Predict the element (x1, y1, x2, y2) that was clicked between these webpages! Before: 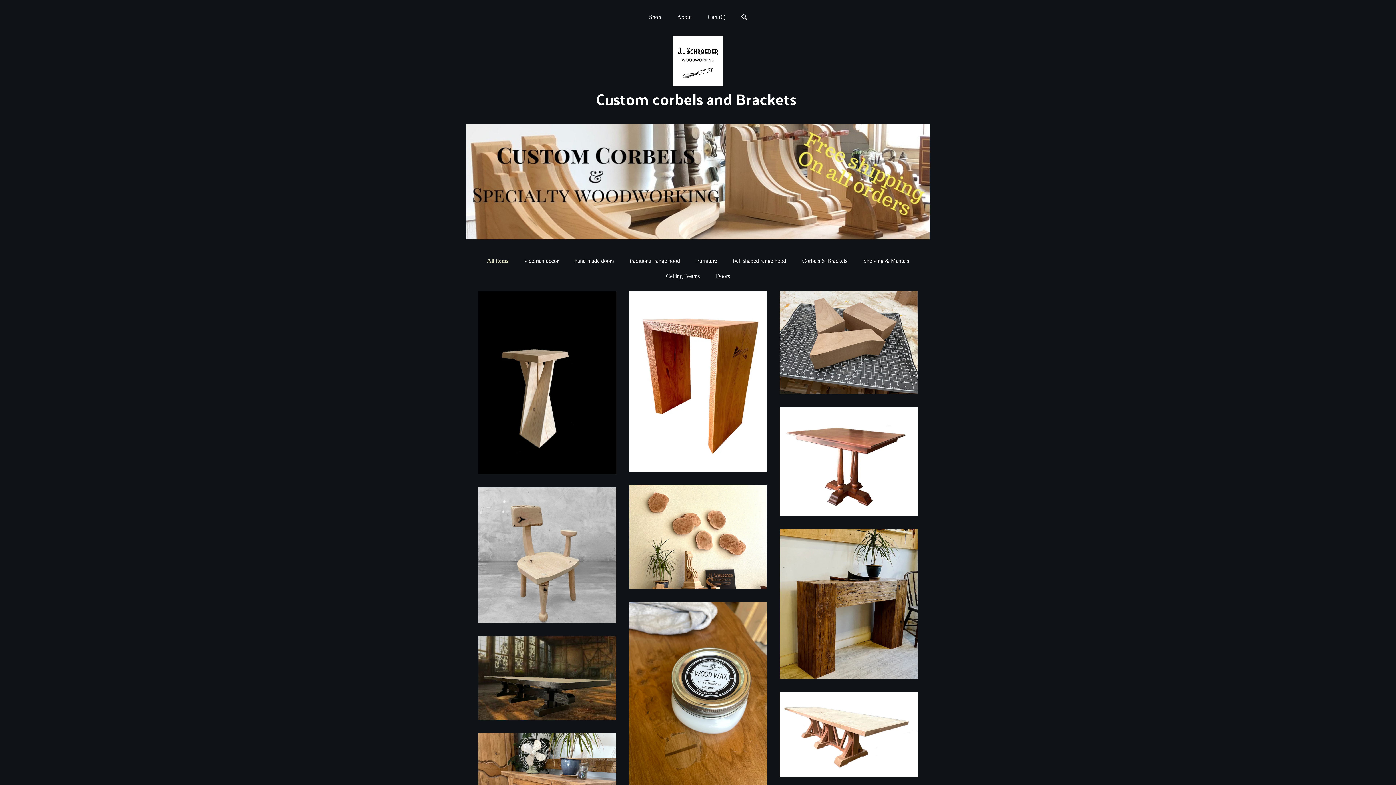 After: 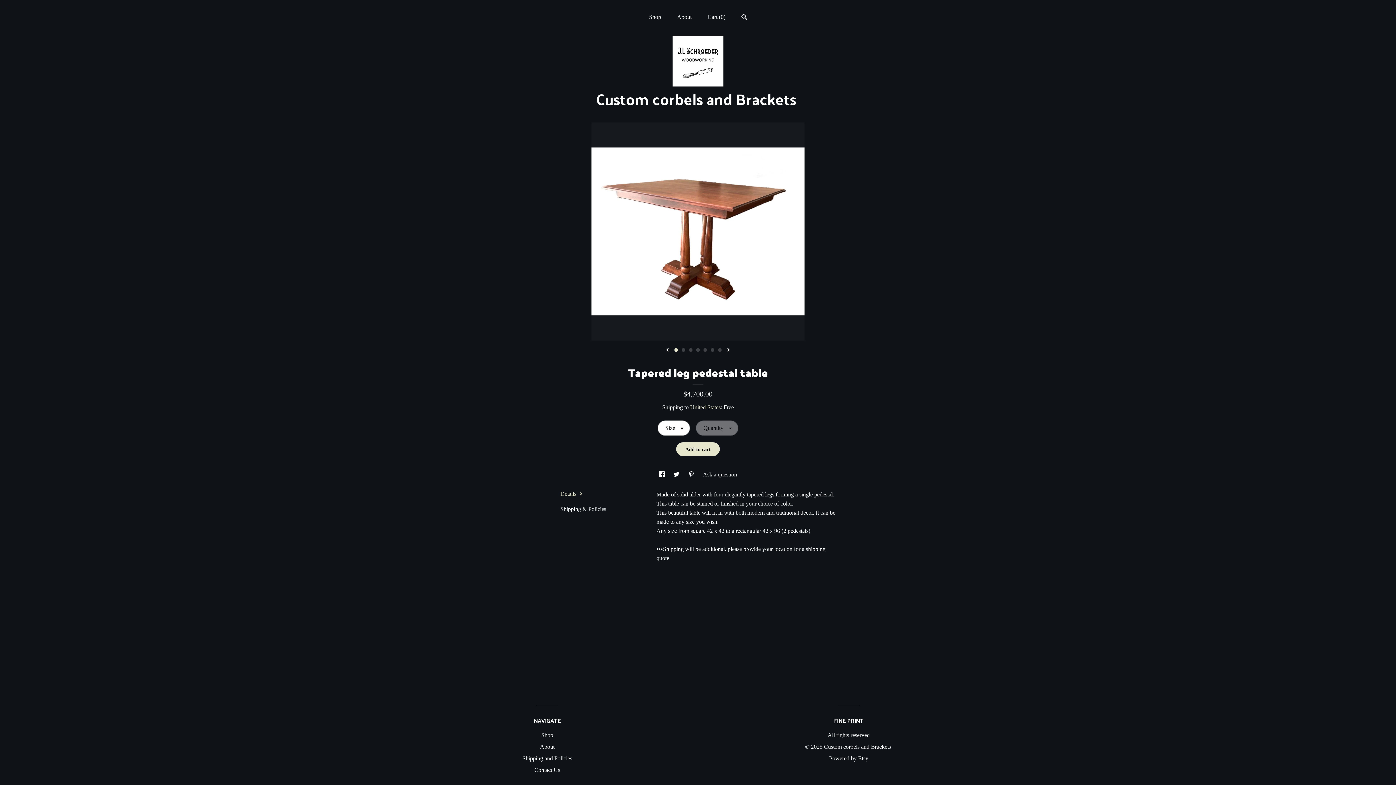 Action: label: Tapered leg pedestal table$4,700.00 bbox: (780, 407, 917, 518)